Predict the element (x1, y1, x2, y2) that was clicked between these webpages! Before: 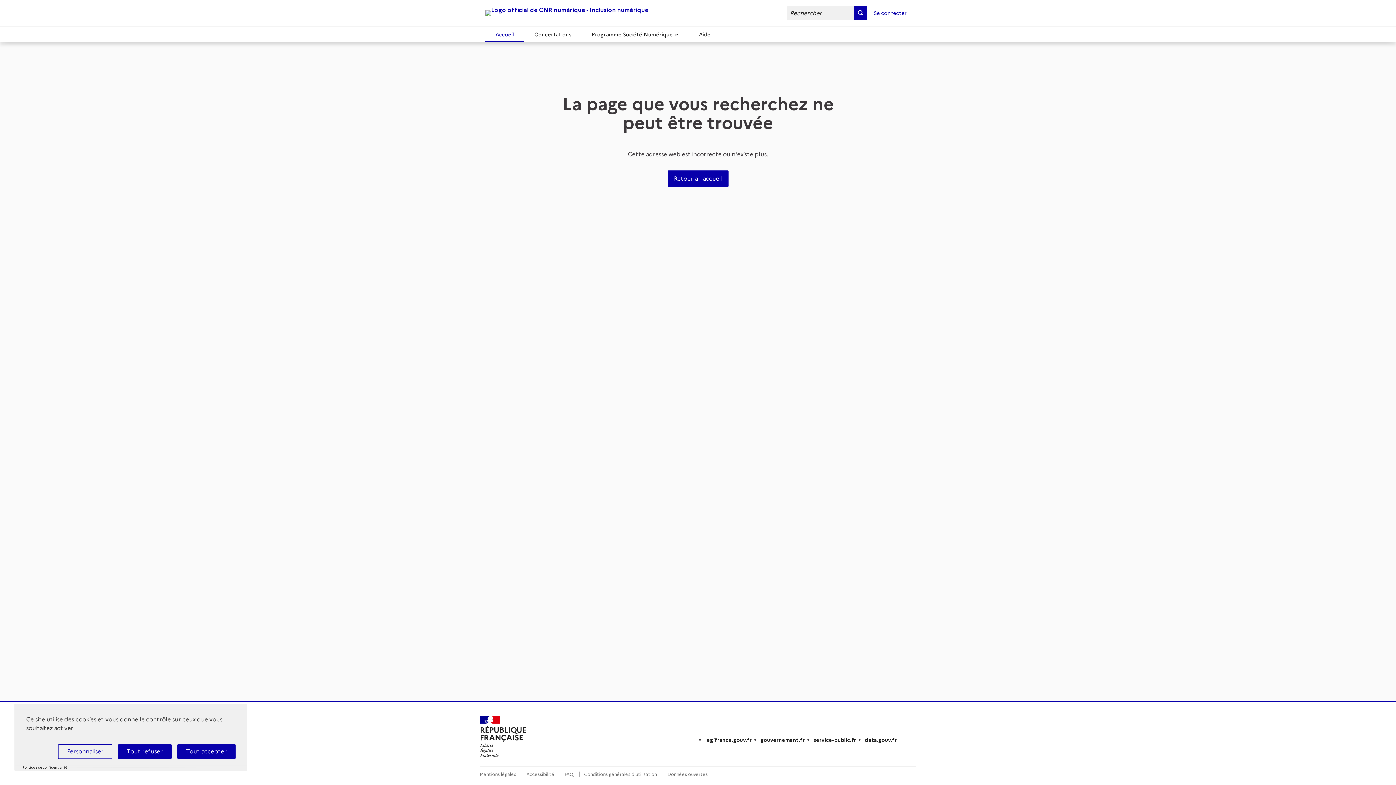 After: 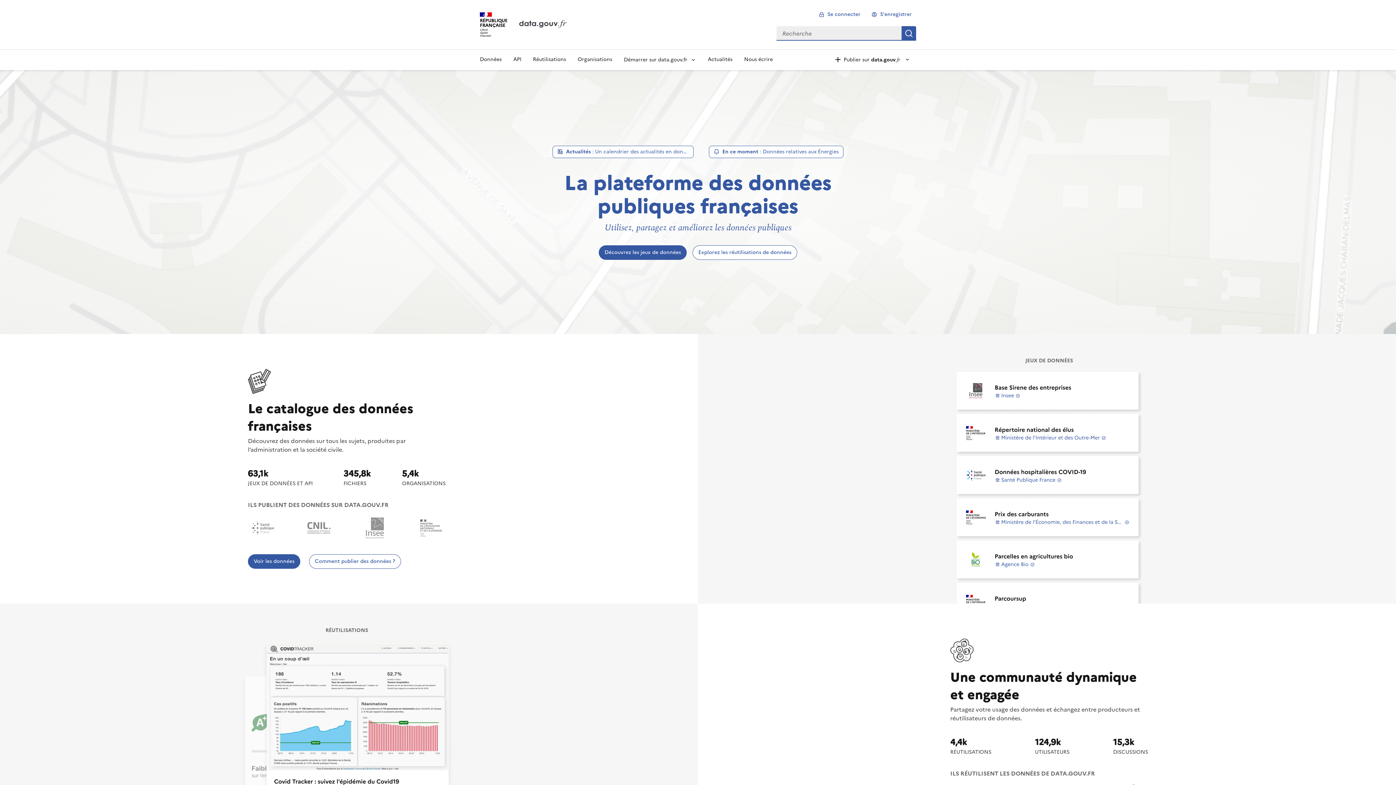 Action: bbox: (865, 736, 897, 744) label: data.gouv.fr